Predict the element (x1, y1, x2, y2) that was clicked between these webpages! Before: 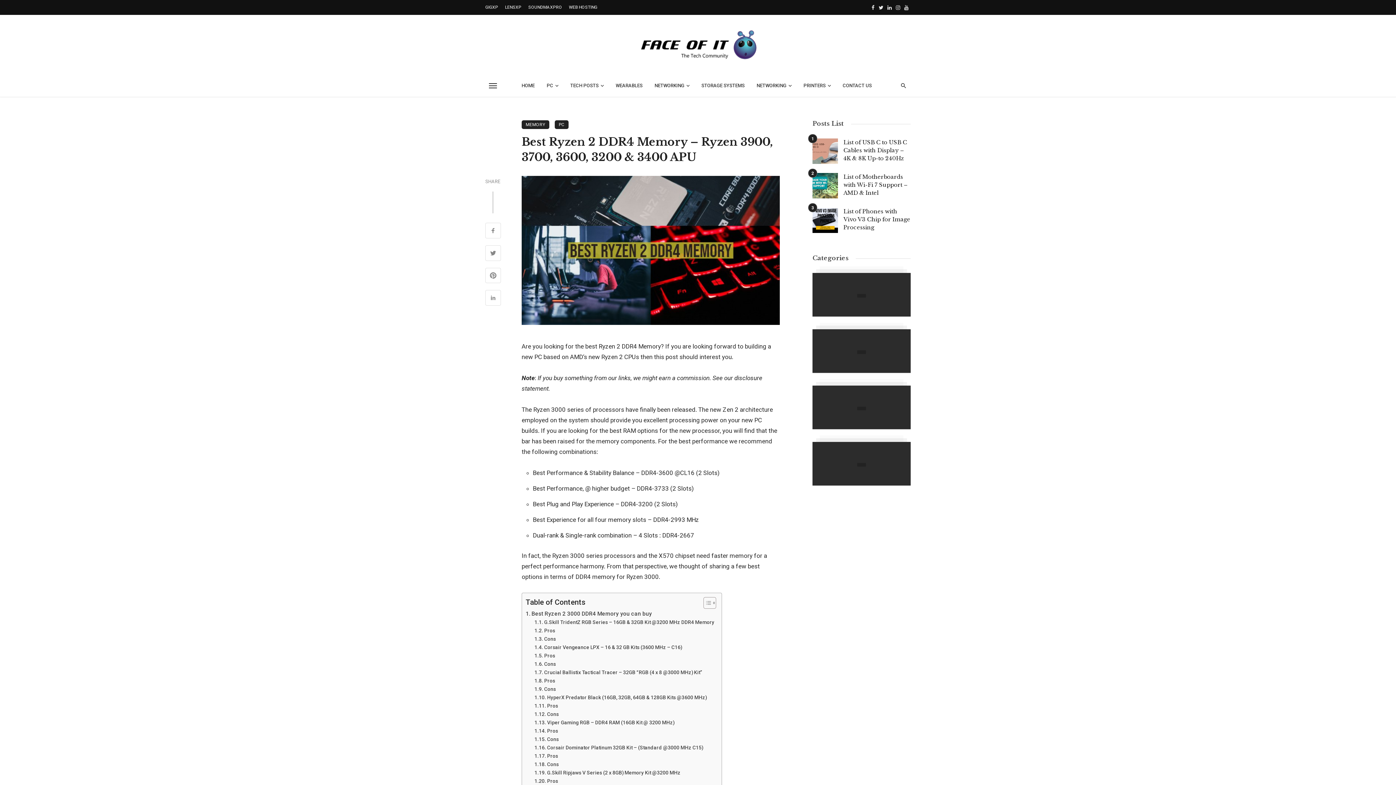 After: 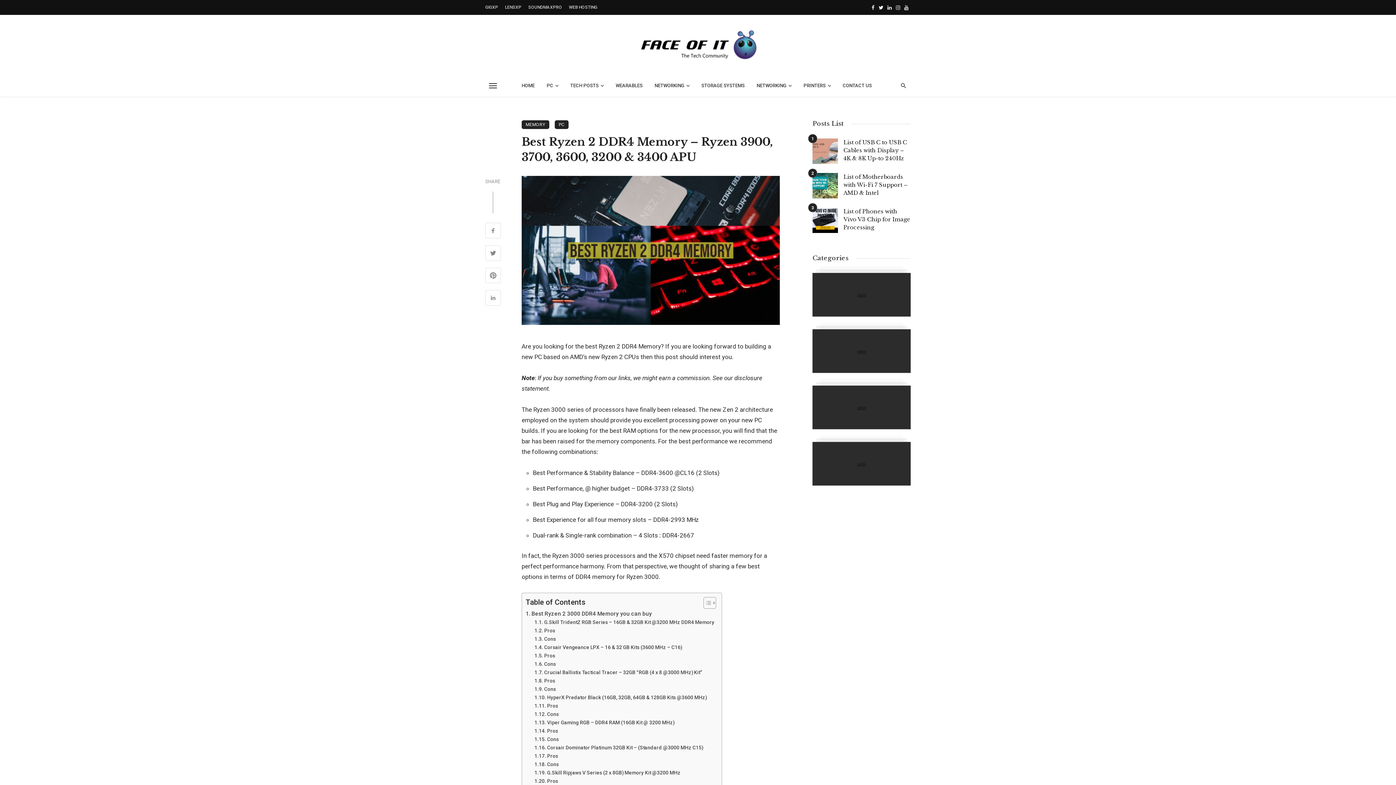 Action: bbox: (876, 3, 885, 10)